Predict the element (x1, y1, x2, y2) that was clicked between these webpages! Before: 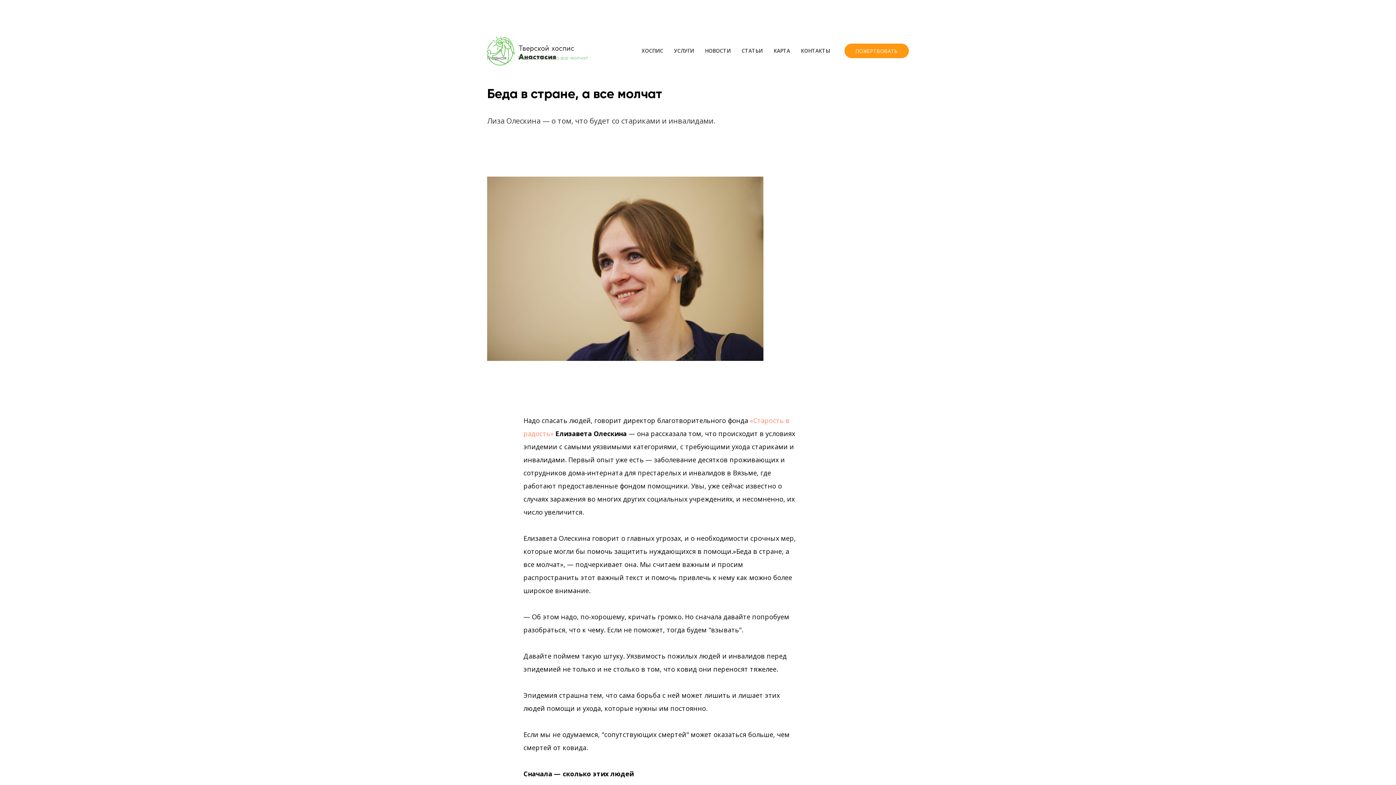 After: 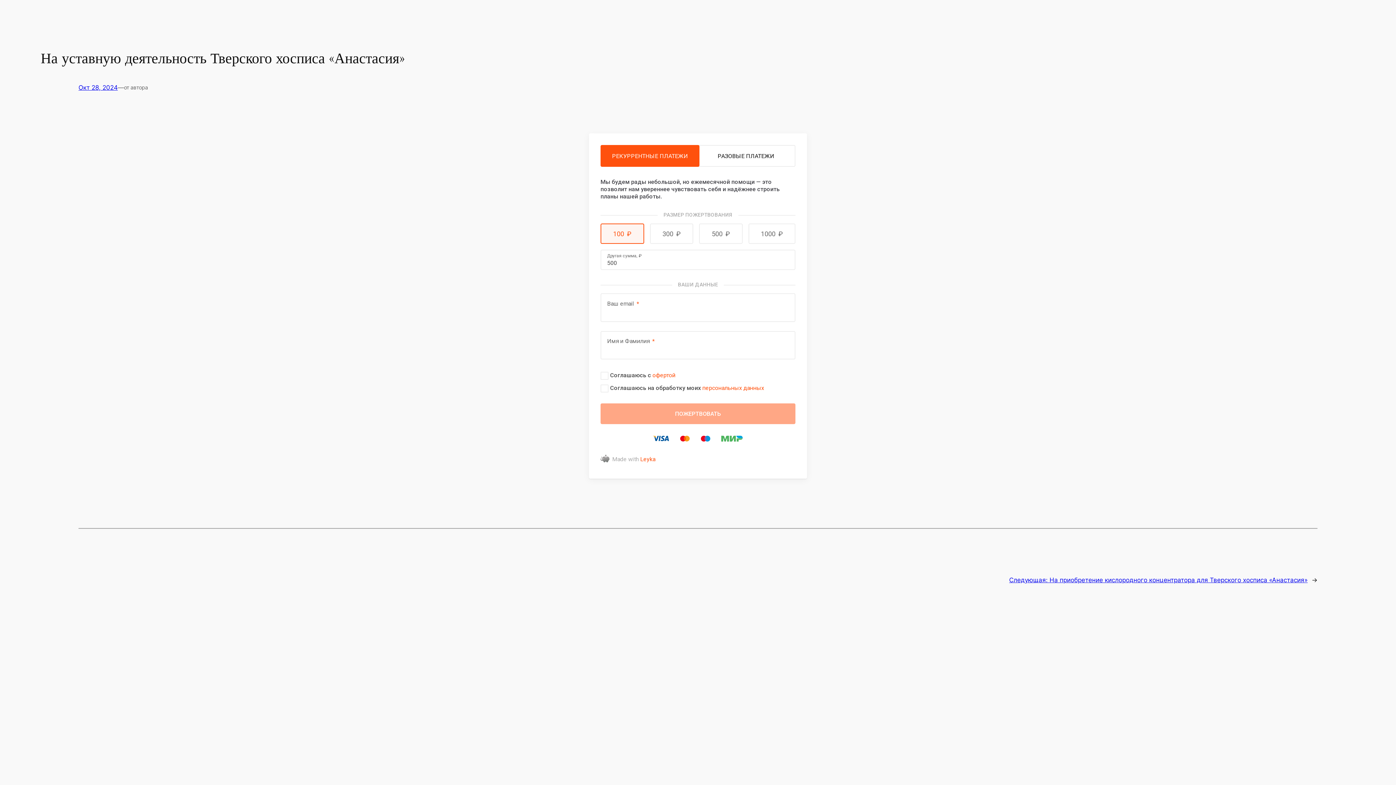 Action: label: ПОЖЕРТВОВАТЬ bbox: (844, 43, 909, 58)